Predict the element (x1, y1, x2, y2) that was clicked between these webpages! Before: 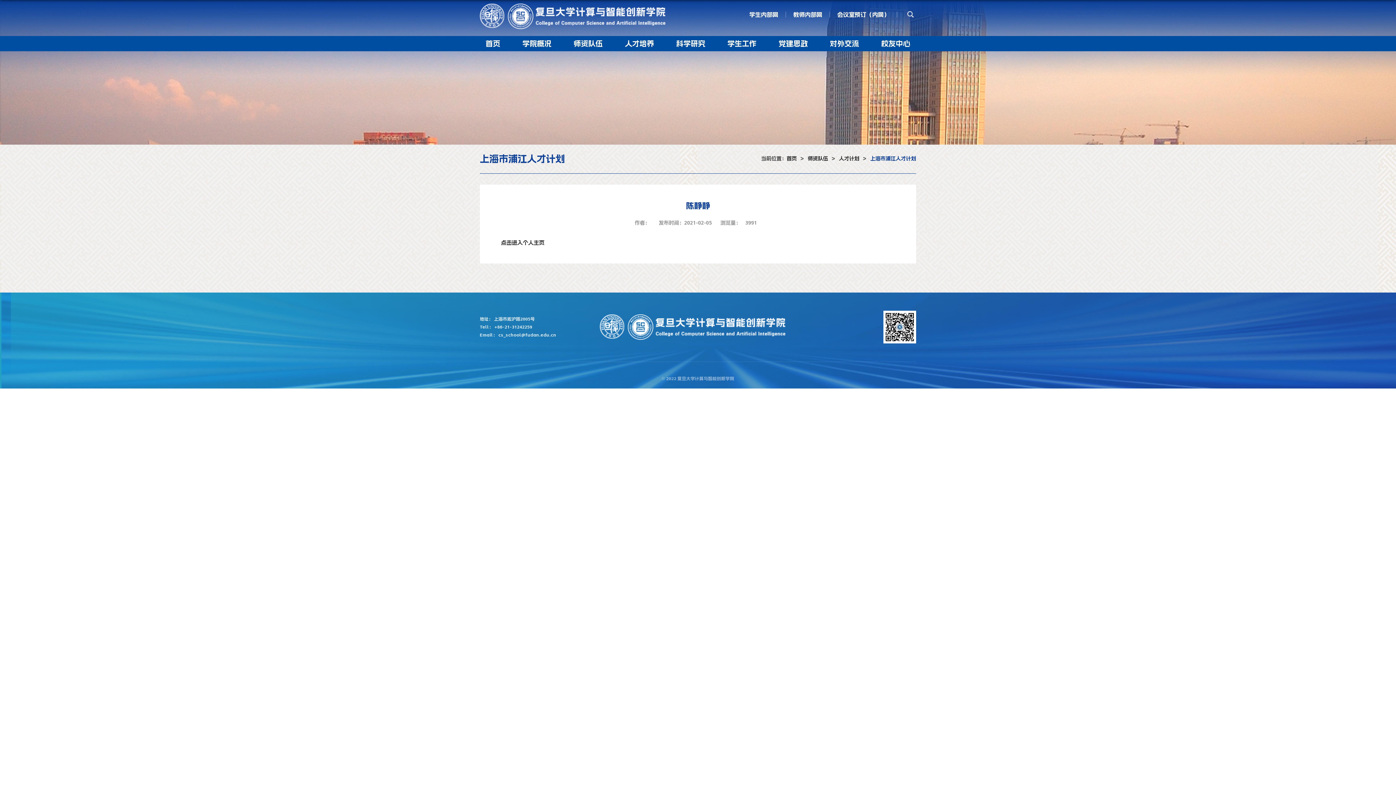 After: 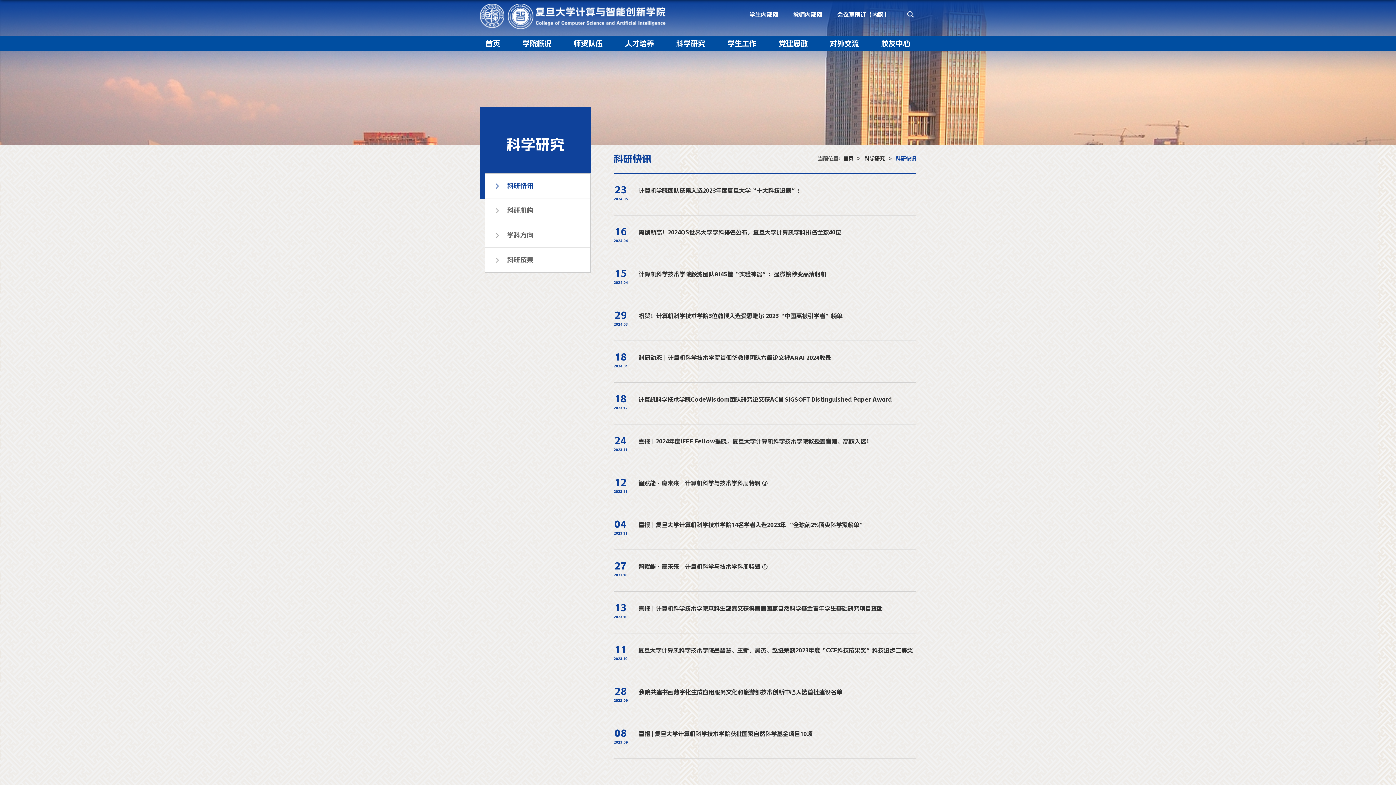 Action: label: 科学研究 bbox: (664, 36, 717, 51)